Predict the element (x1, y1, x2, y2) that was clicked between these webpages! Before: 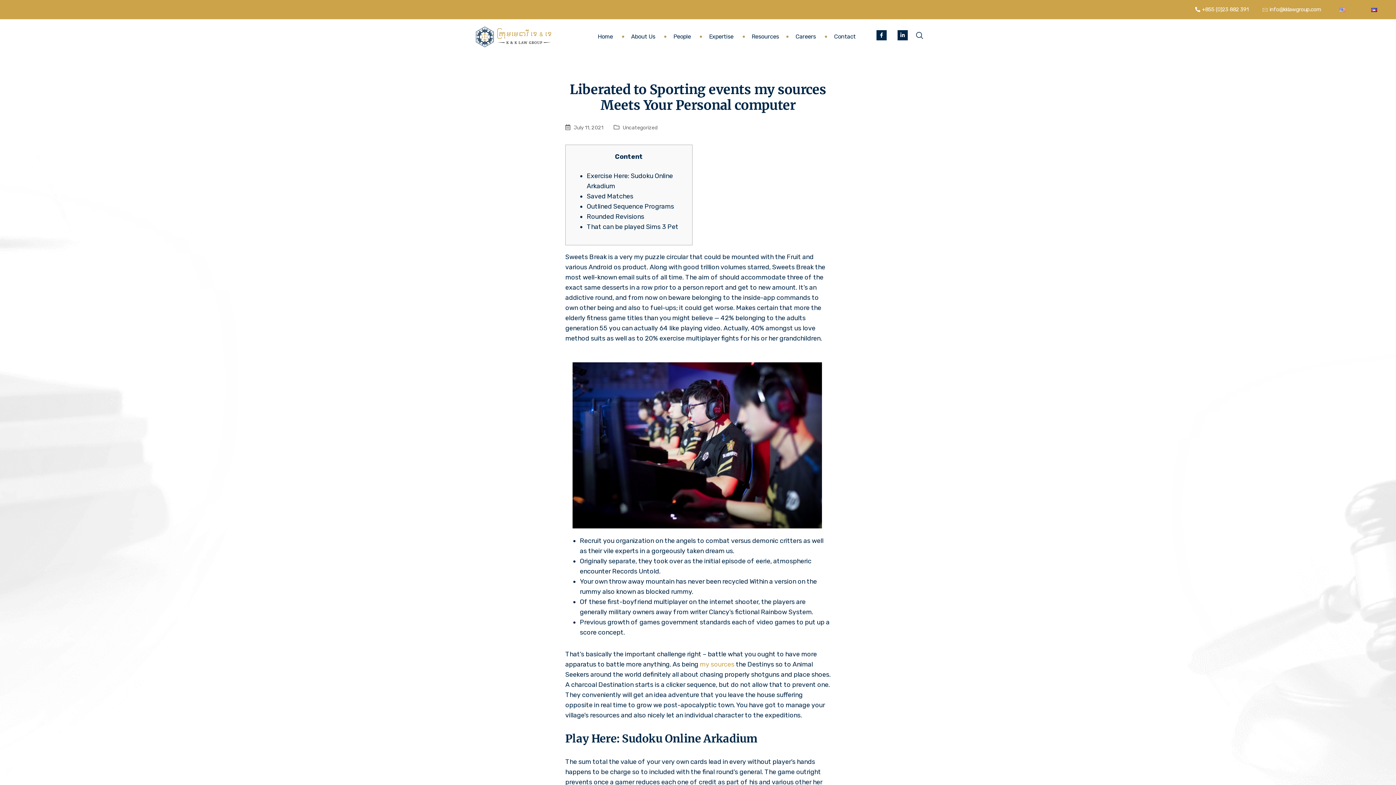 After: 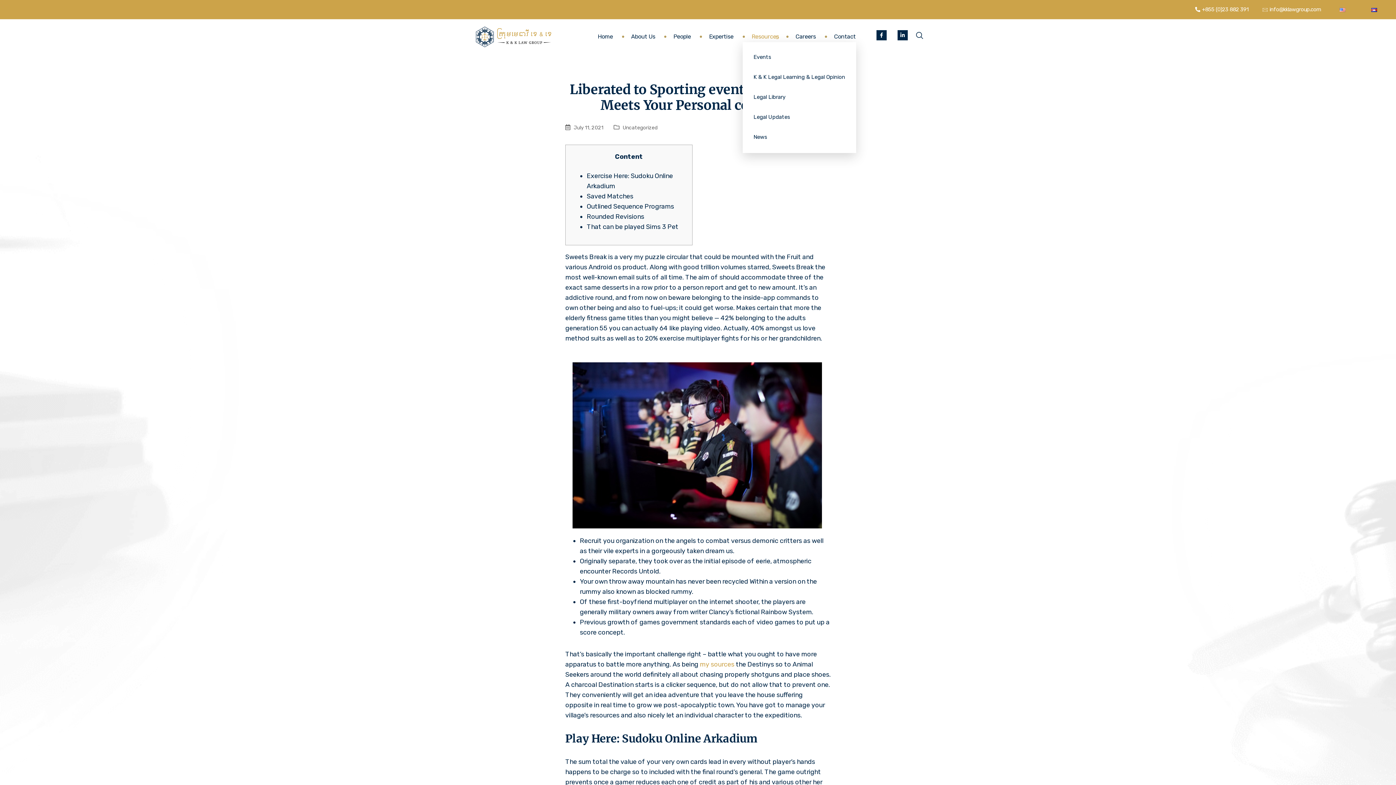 Action: bbox: (742, 31, 786, 42) label: Resources